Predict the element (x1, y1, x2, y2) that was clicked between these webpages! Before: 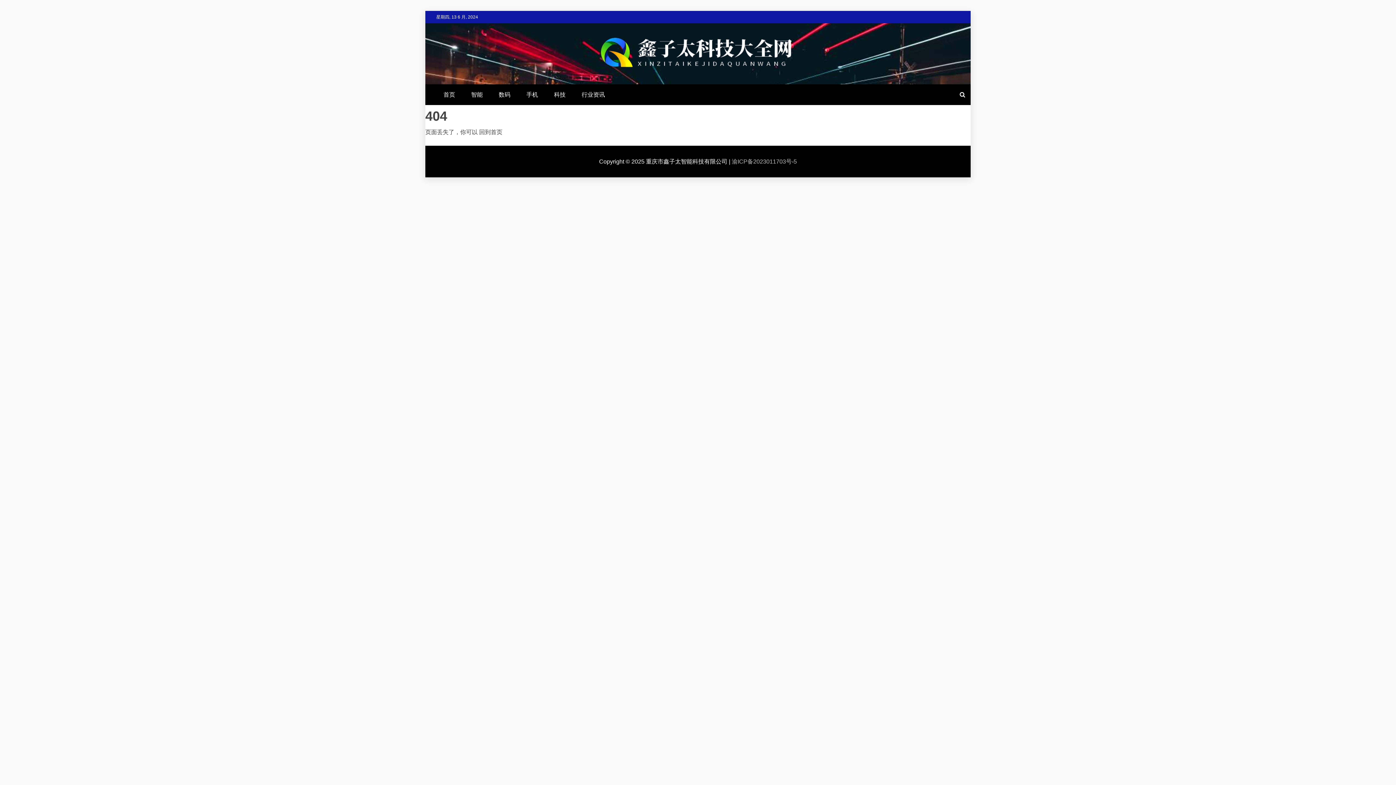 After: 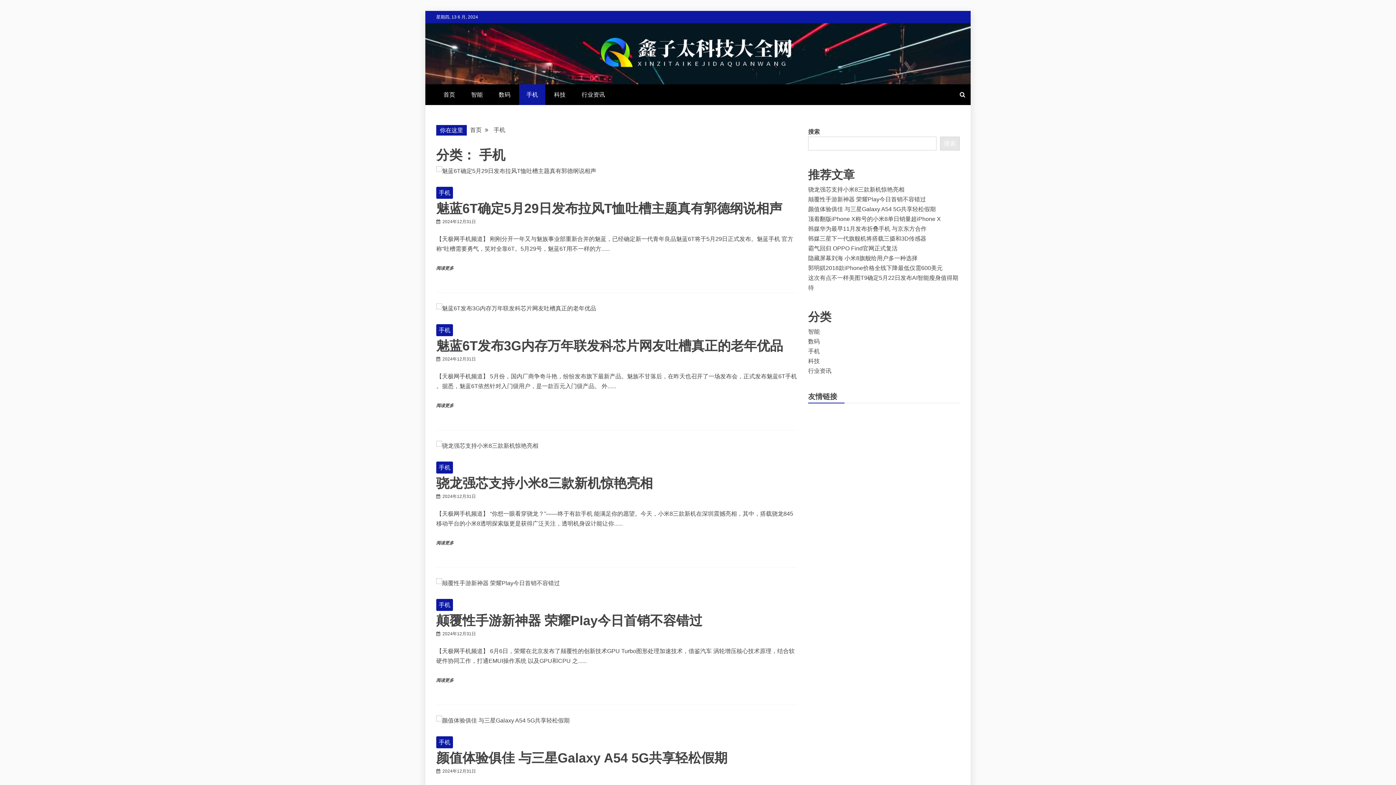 Action: label: 手机 bbox: (519, 84, 545, 105)